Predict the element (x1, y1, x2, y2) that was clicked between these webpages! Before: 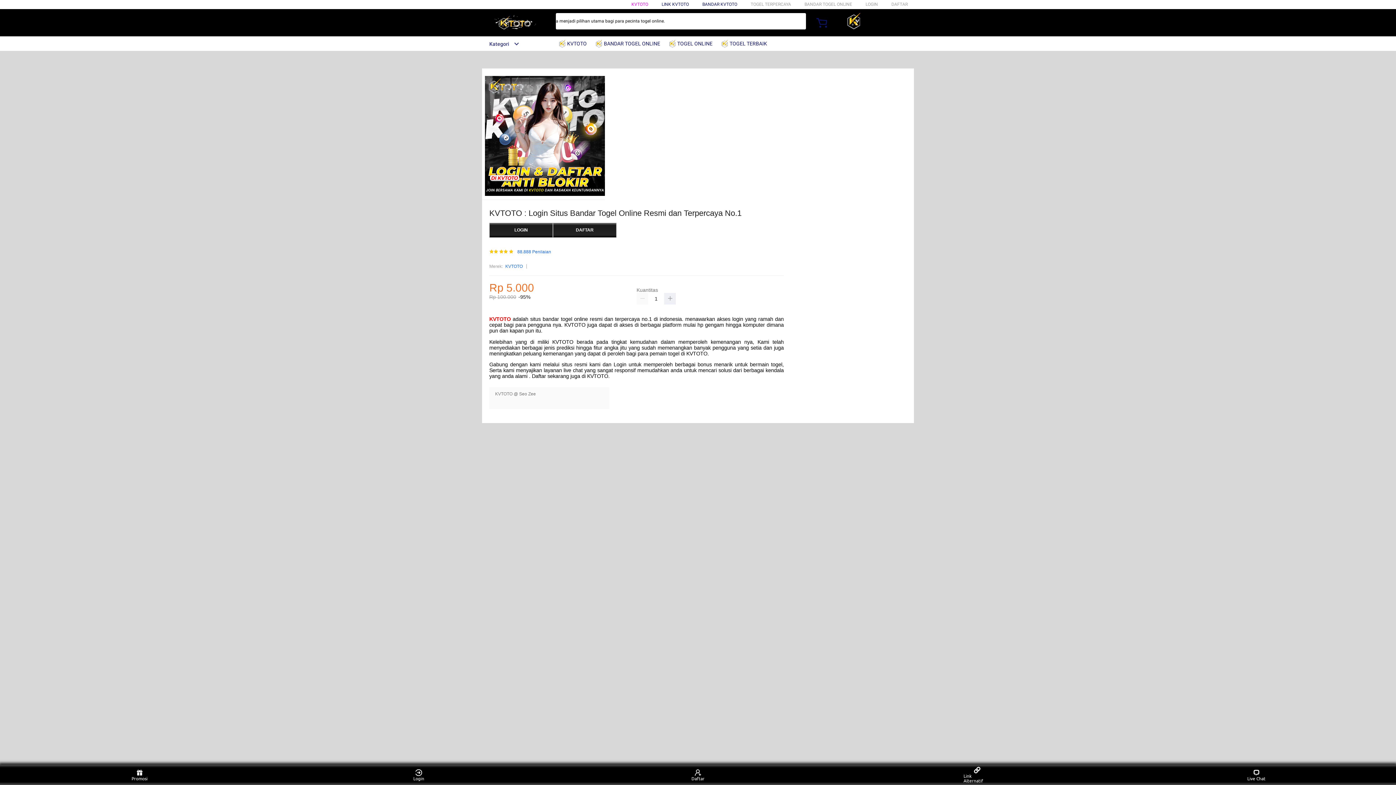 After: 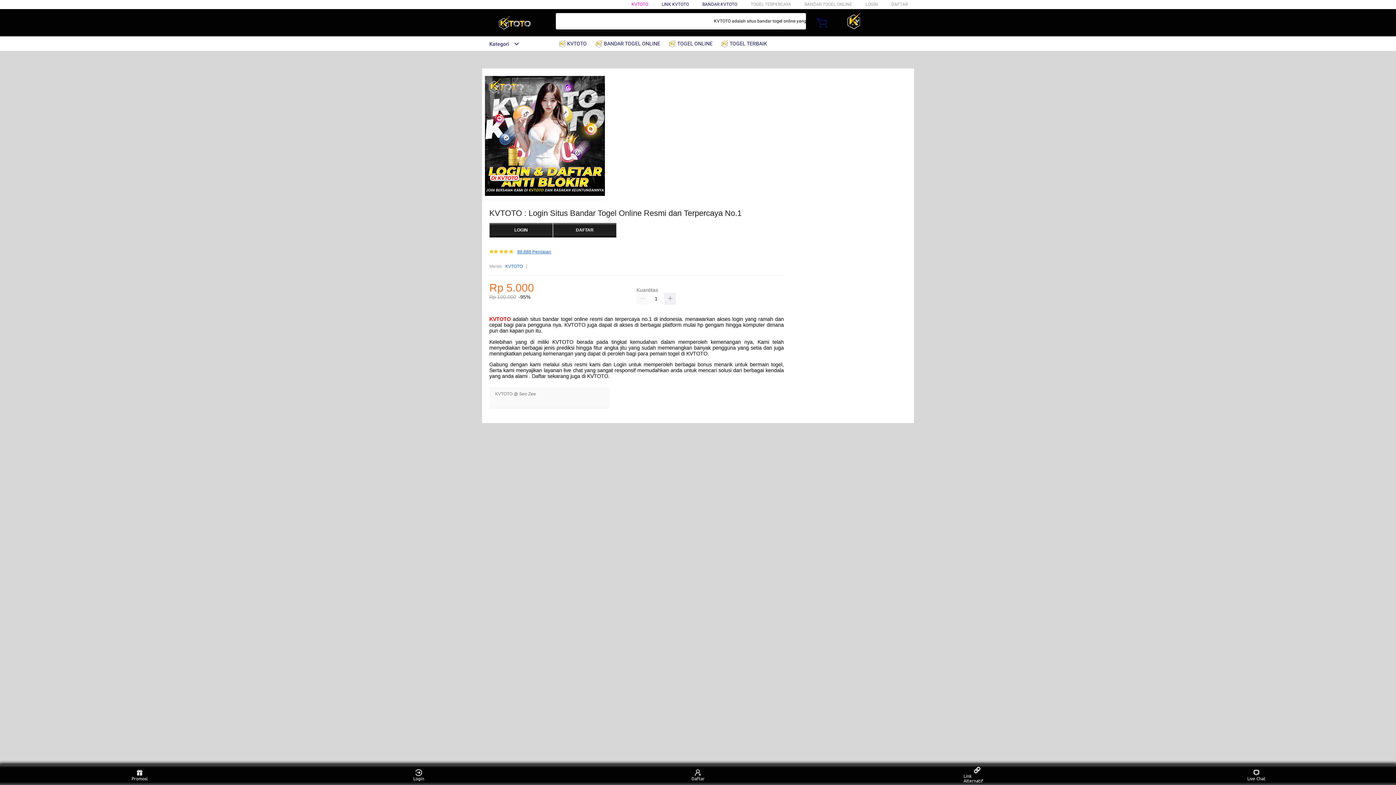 Action: bbox: (517, 249, 551, 254) label: 88.888 Penilaian